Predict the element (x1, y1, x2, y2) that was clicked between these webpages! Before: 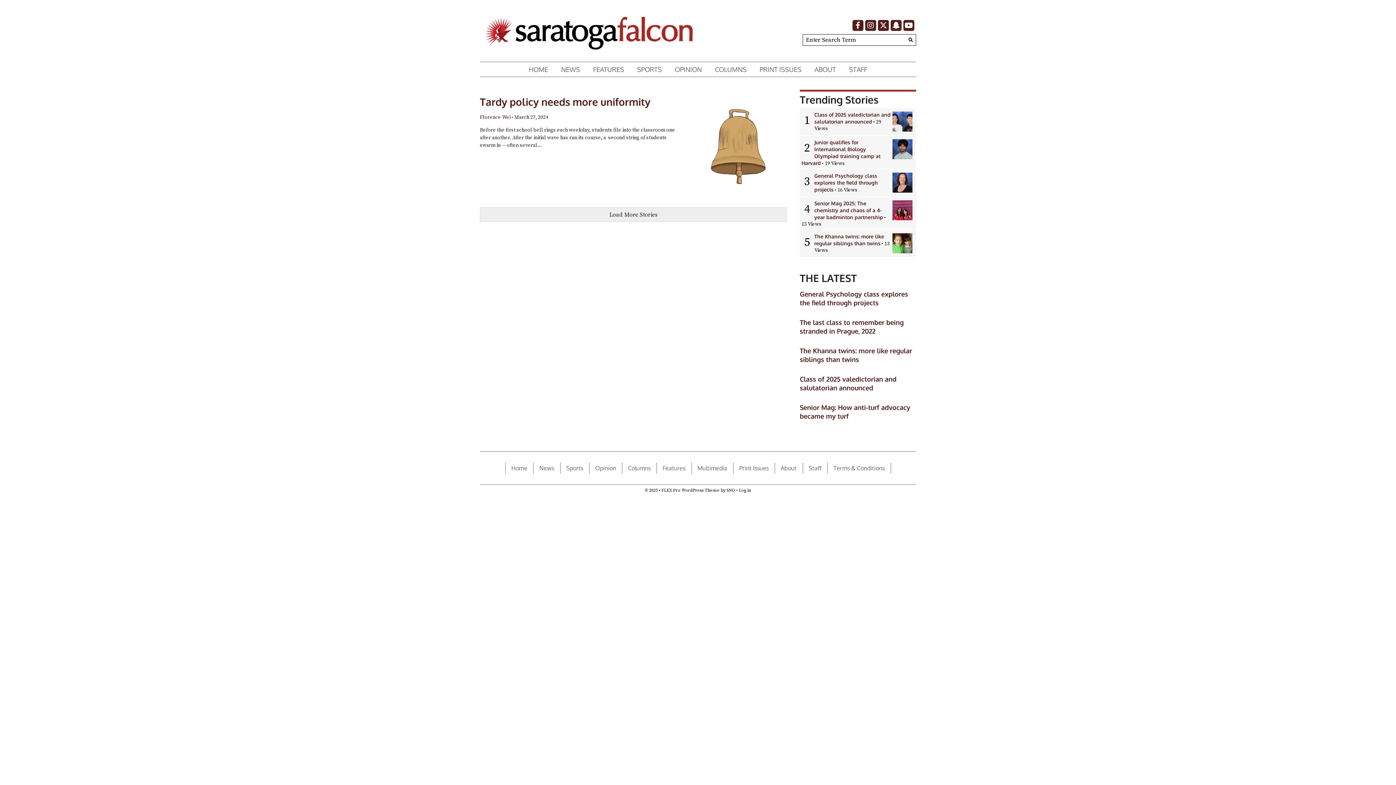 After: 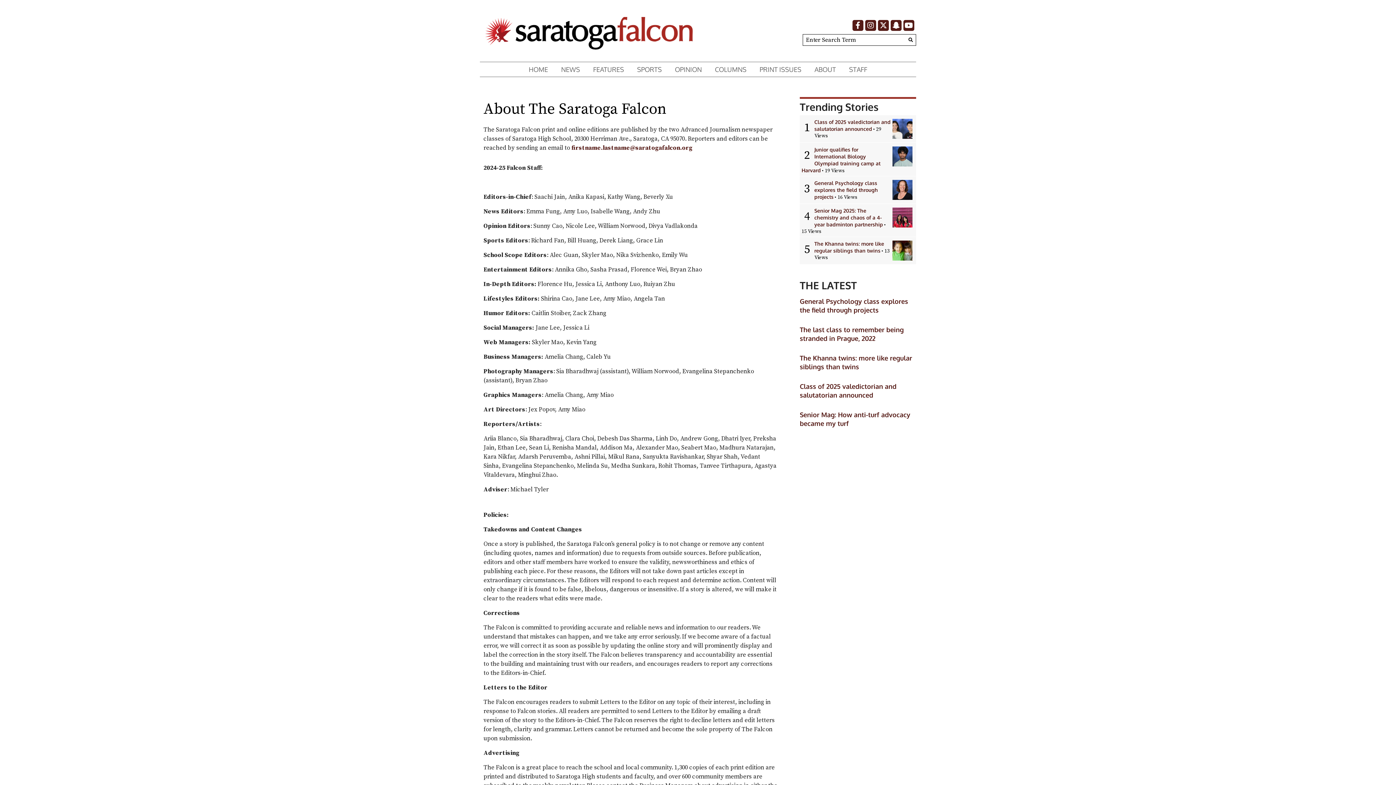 Action: label: About bbox: (775, 462, 802, 473)